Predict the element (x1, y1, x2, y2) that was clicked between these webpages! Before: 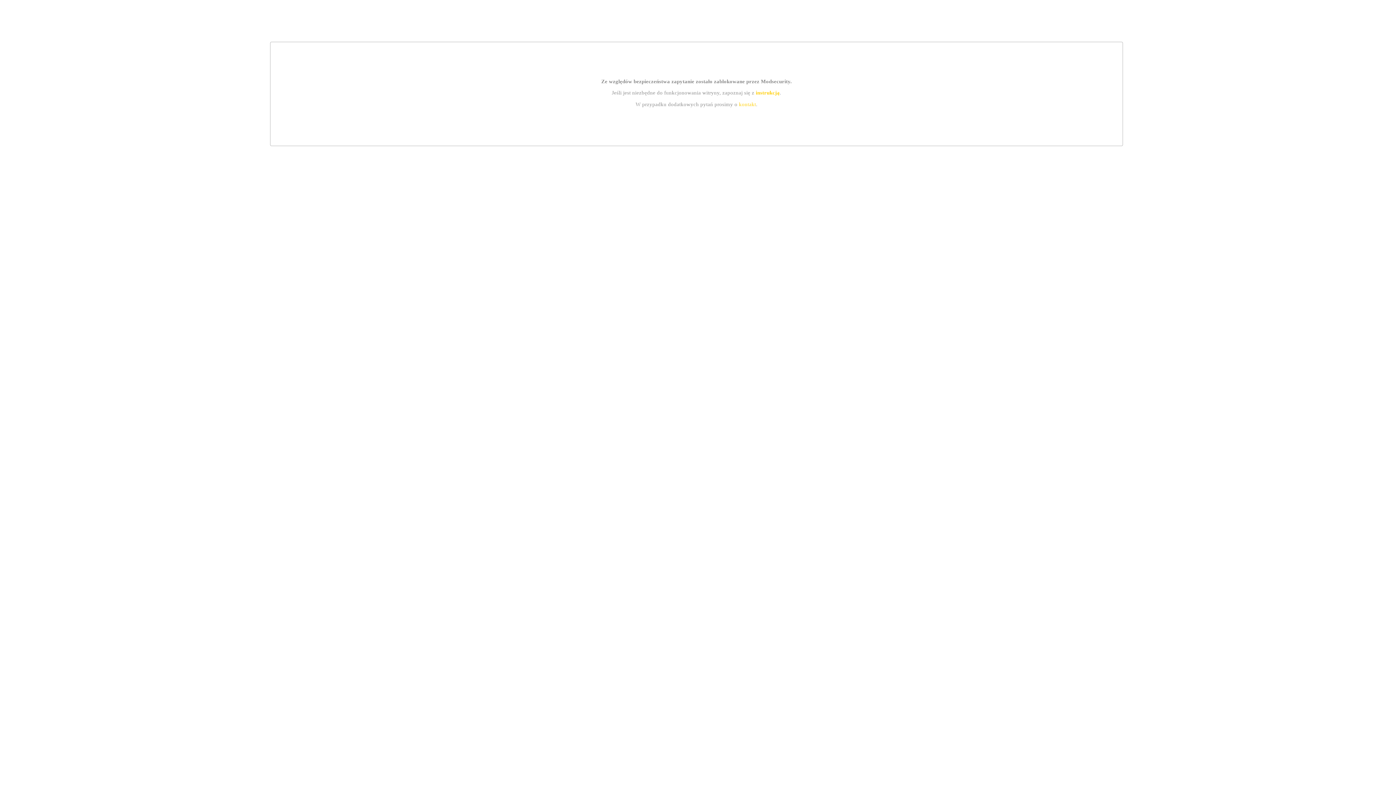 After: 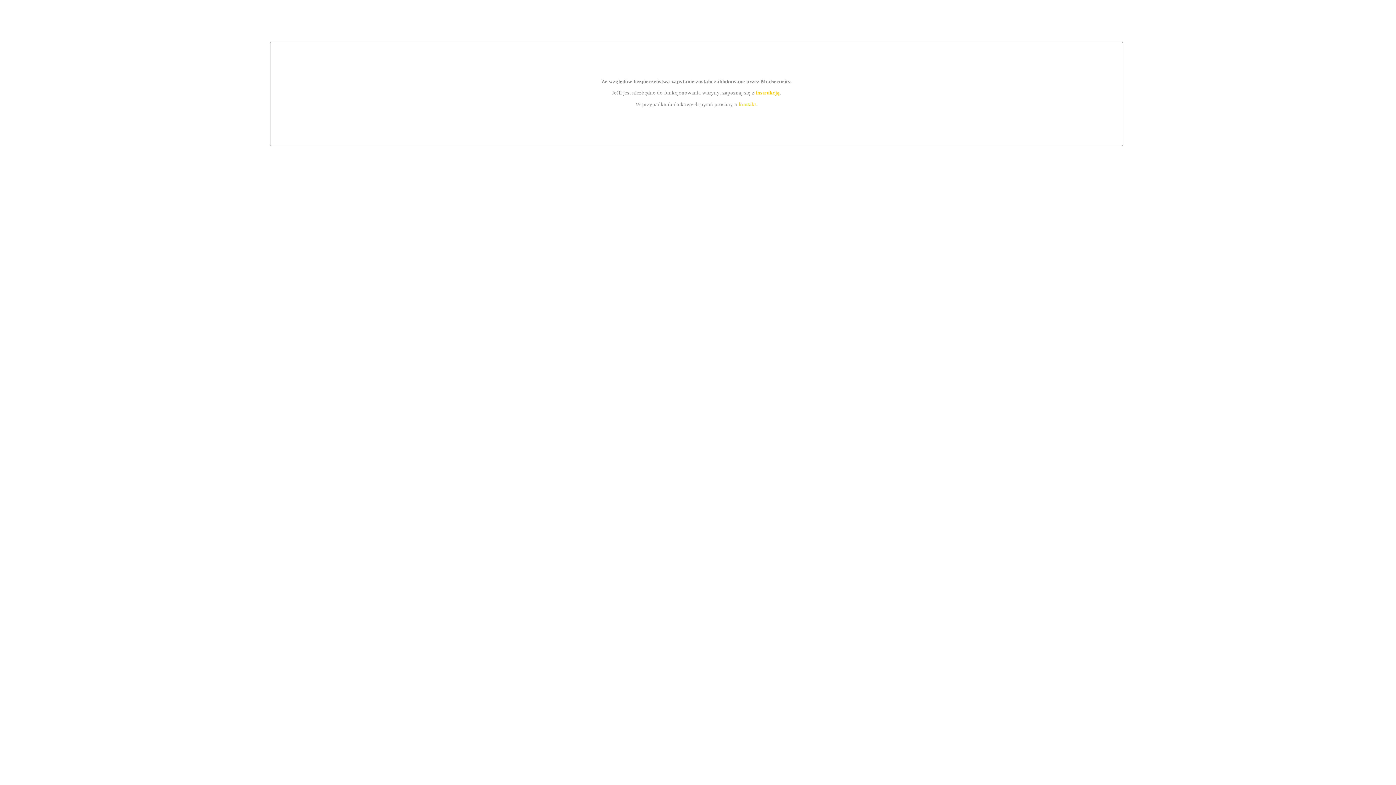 Action: bbox: (755, 89, 779, 95) label: instrukcją